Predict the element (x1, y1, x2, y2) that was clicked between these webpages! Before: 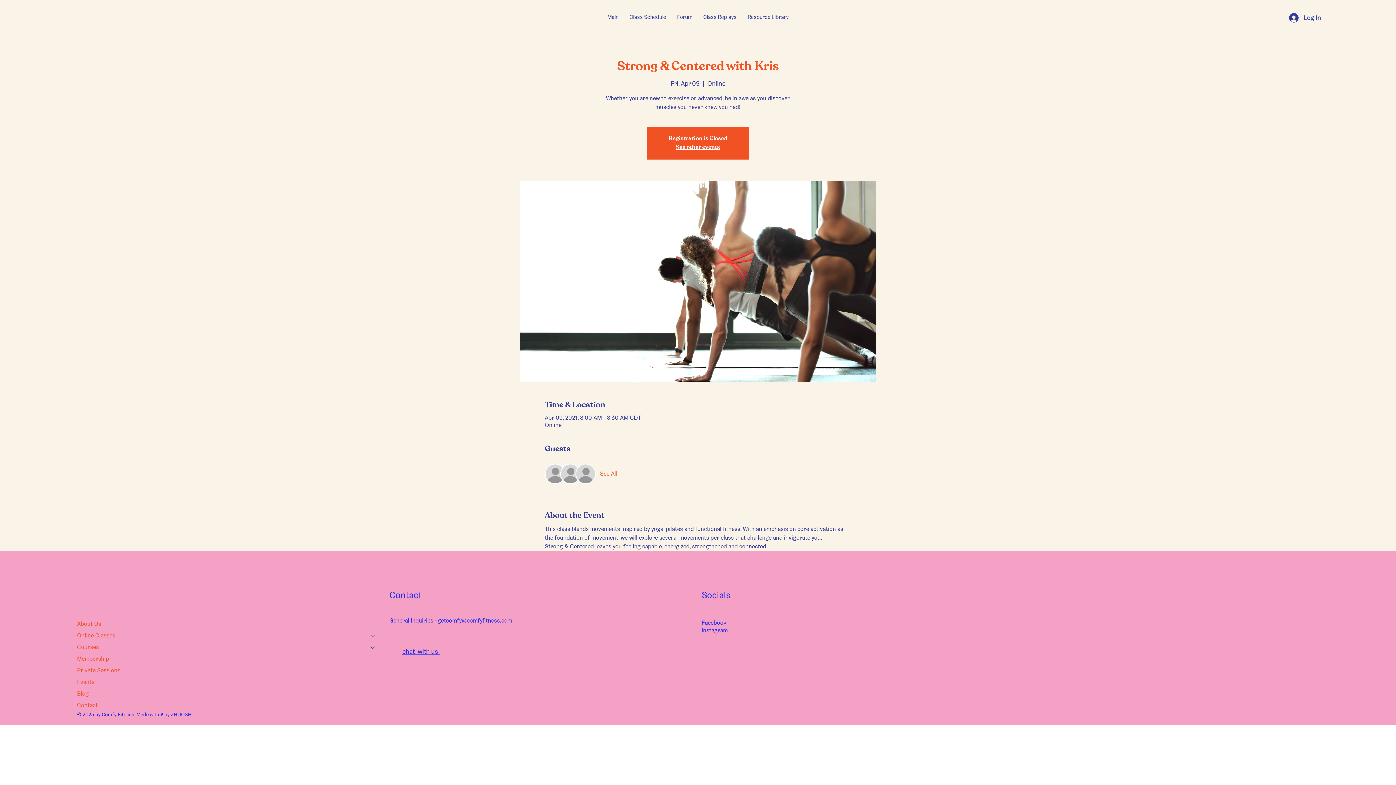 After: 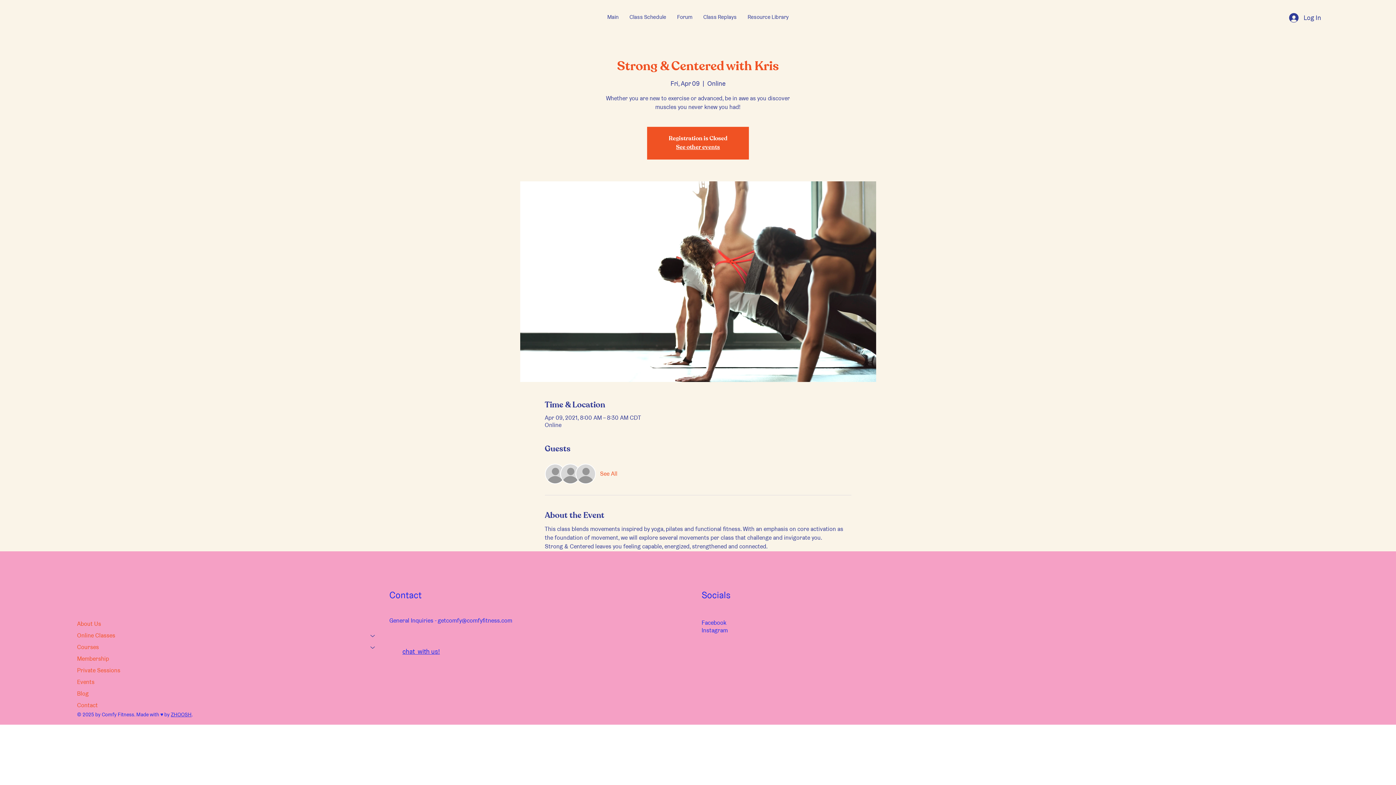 Action: label: Courses bbox: (77, 641, 364, 653)